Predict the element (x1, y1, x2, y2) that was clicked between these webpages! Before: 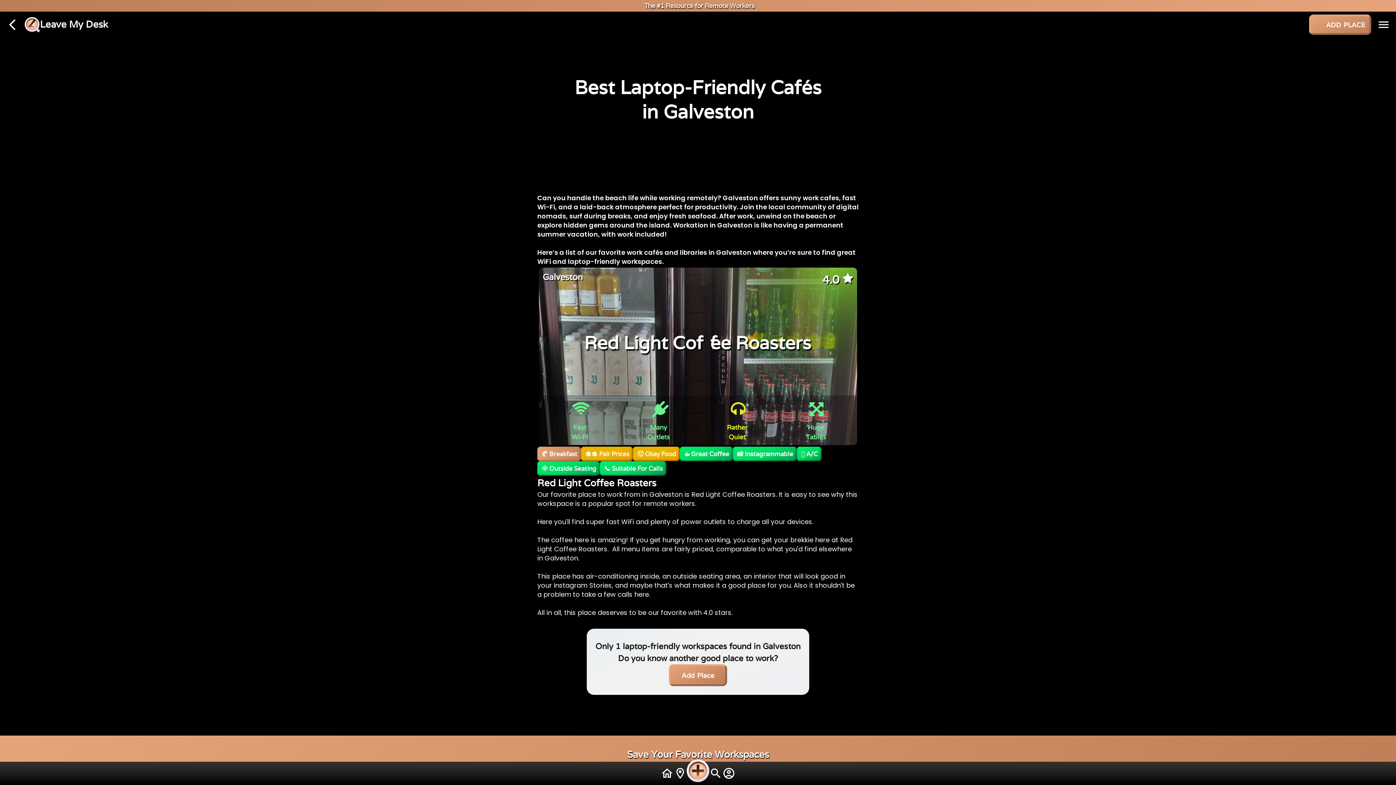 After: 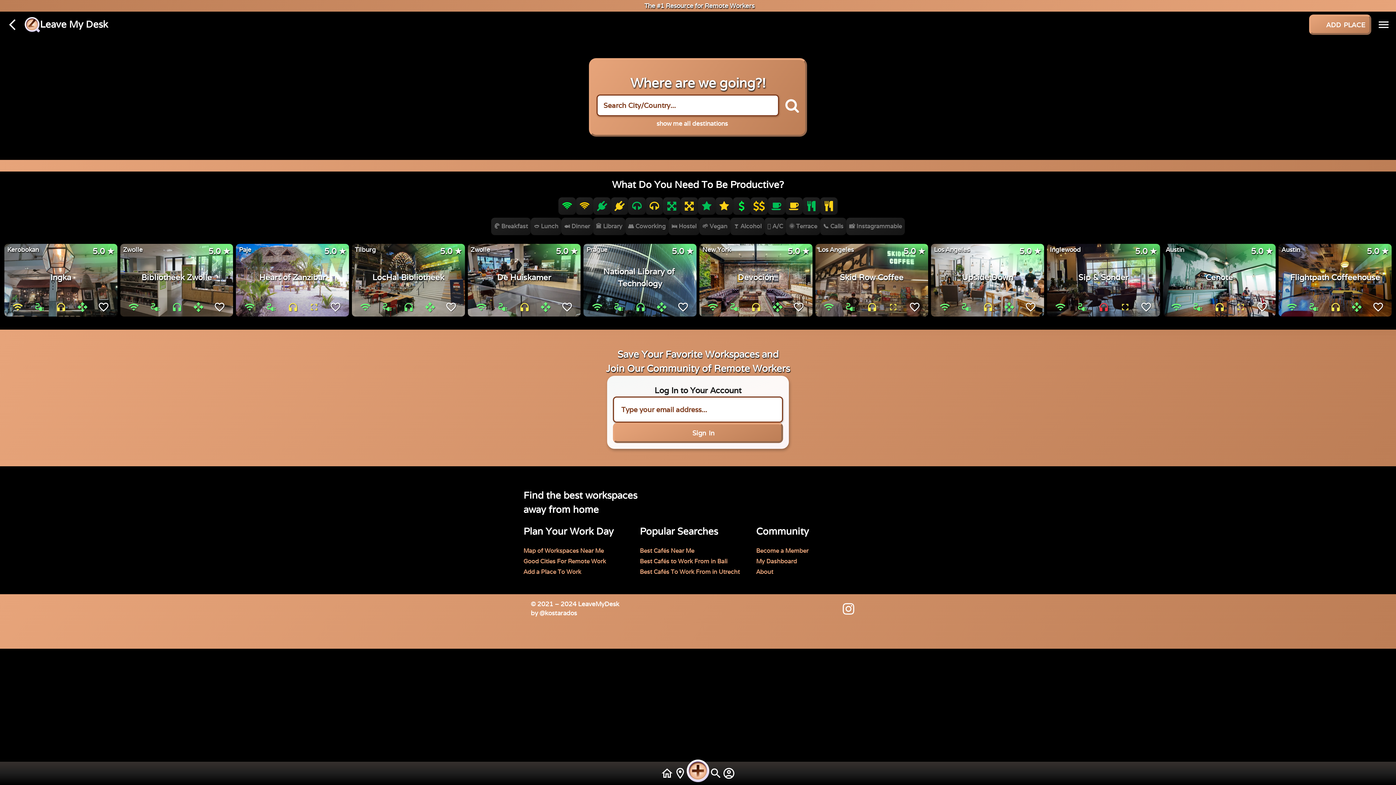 Action: label: home bbox: (660, 767, 673, 780)